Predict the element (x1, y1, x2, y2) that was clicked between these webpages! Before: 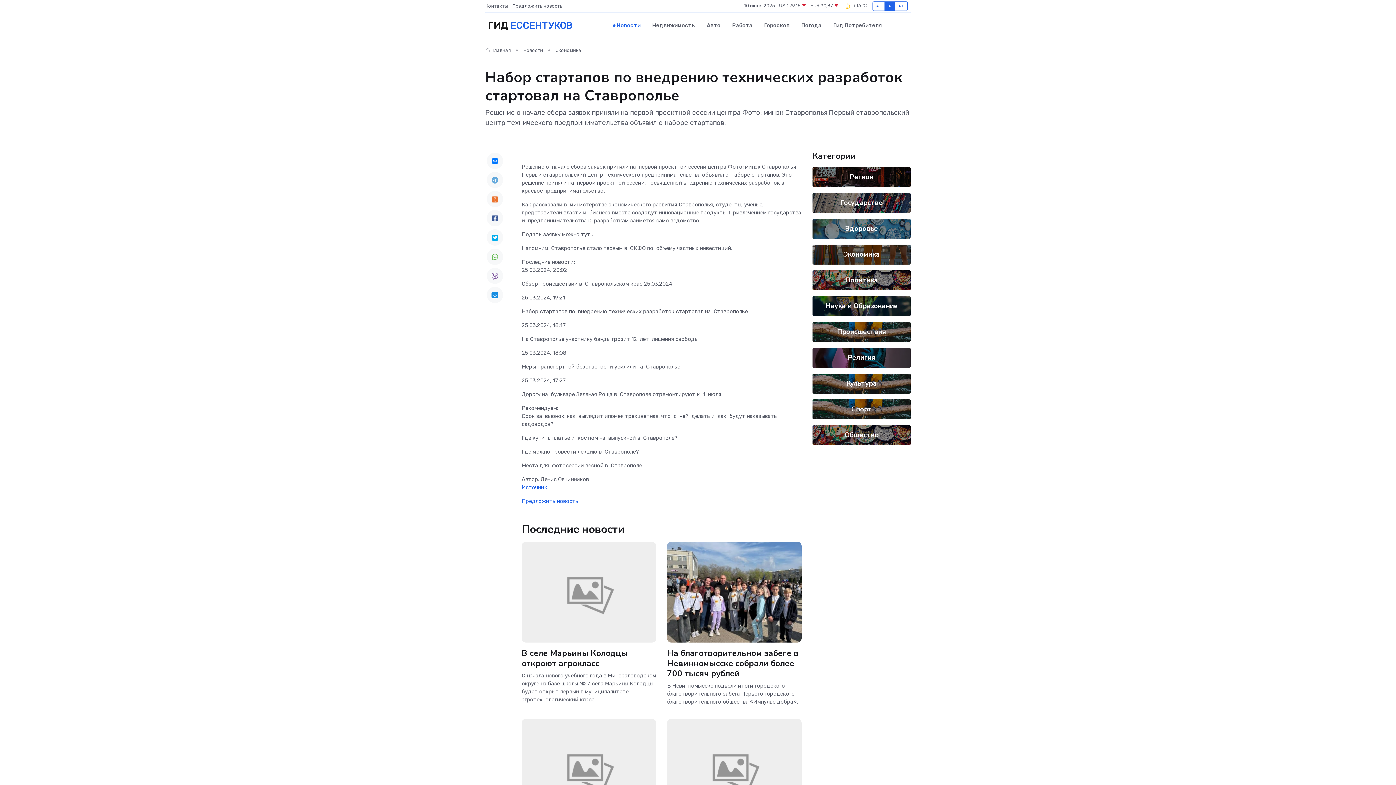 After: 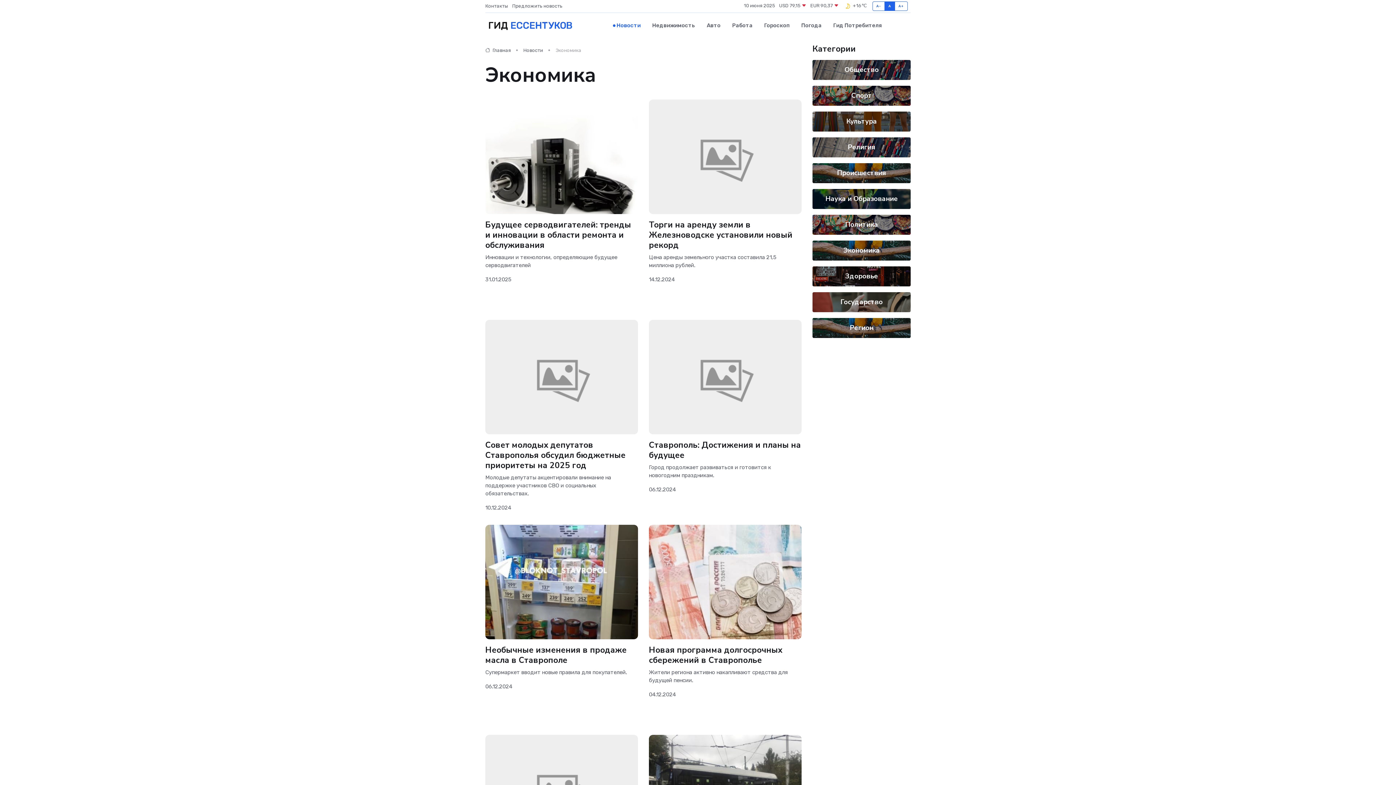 Action: bbox: (555, 47, 581, 53) label: Экономика